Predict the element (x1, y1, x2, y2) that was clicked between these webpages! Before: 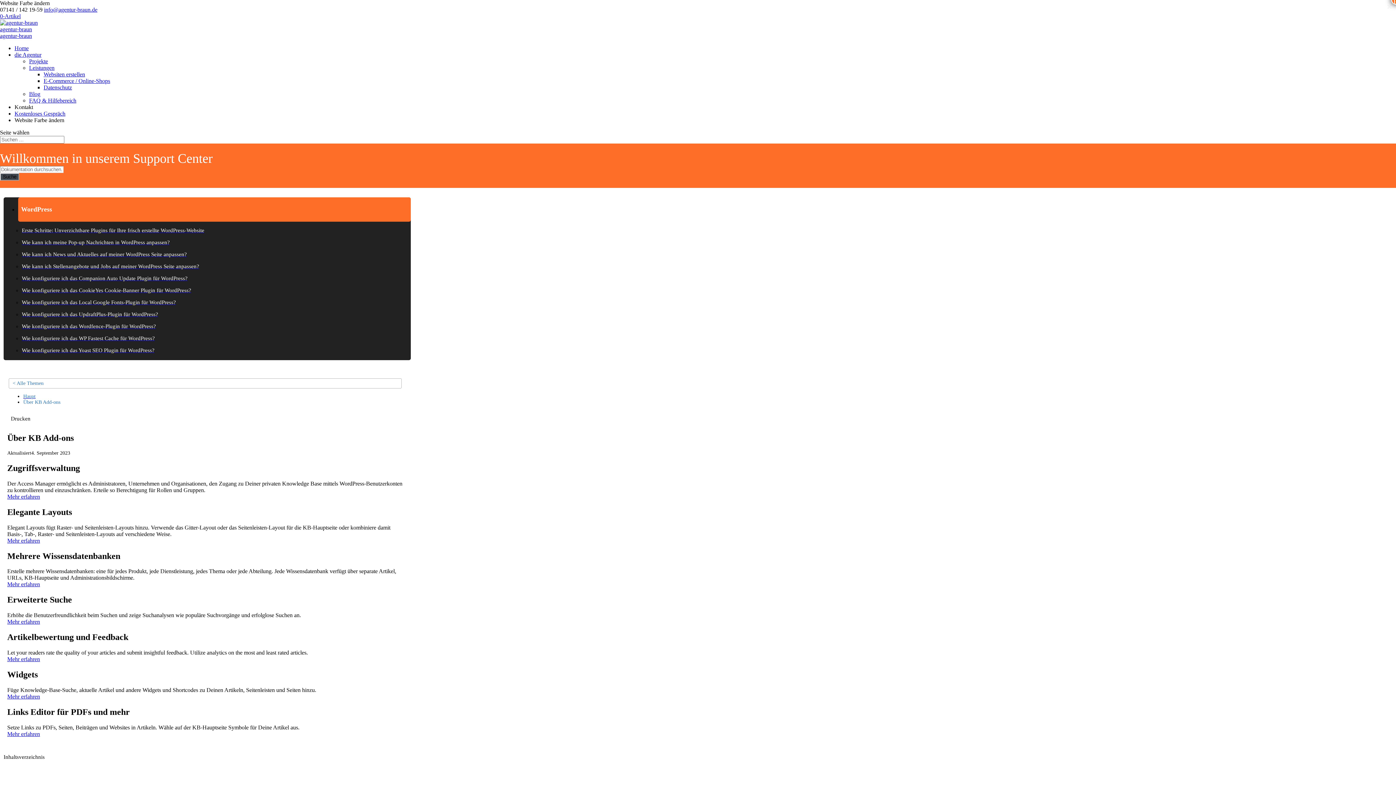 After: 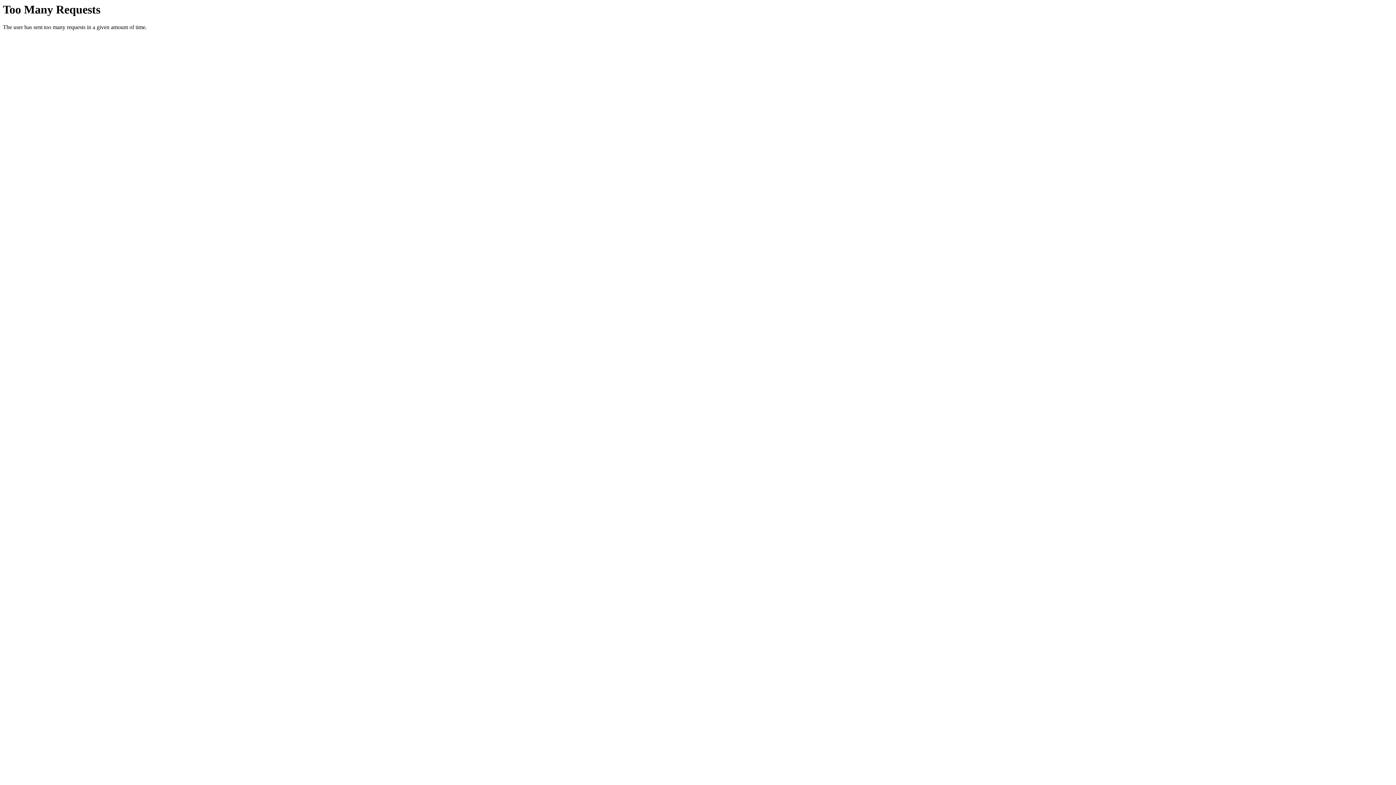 Action: bbox: (21, 251, 186, 257) label: Wie kann ich News und Aktuelles auf meiner WordPress Seite anpassen?